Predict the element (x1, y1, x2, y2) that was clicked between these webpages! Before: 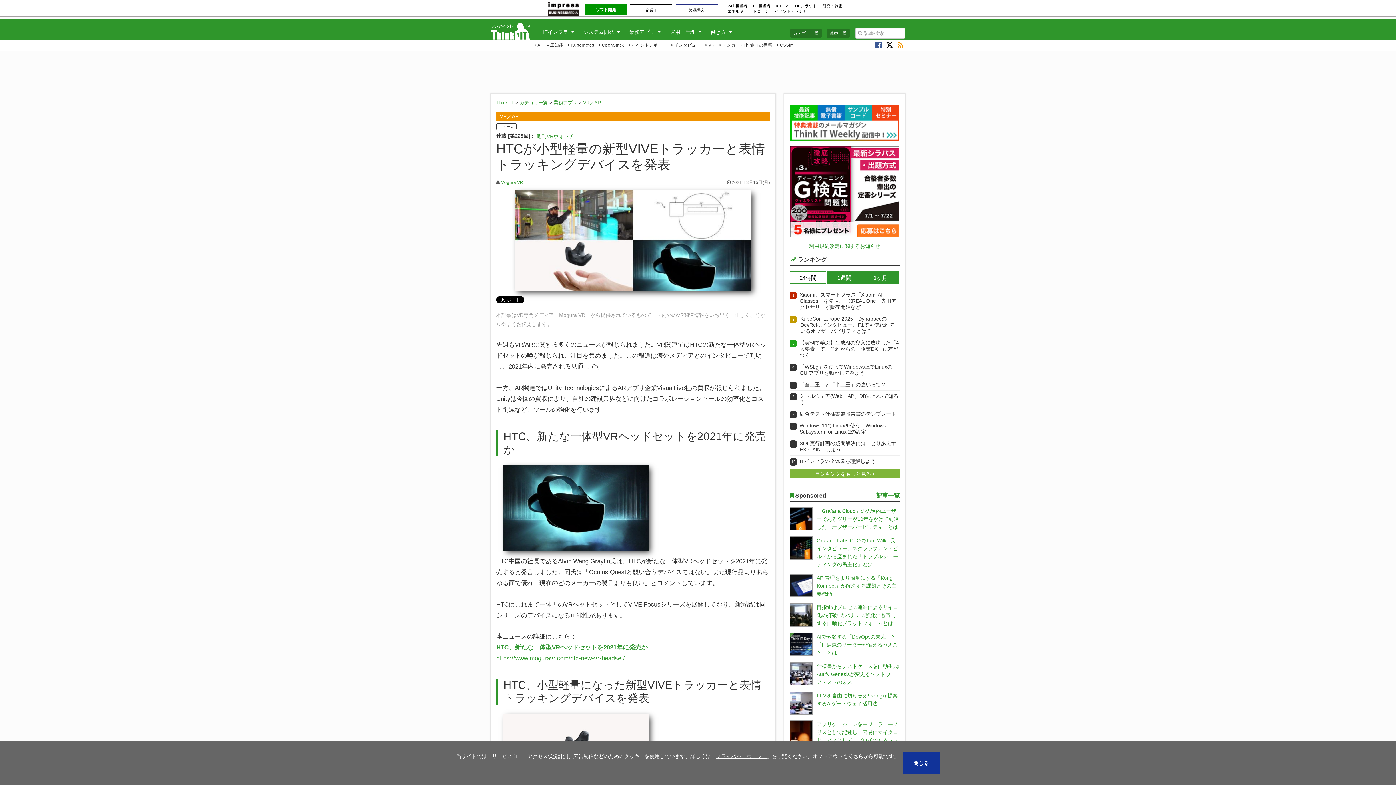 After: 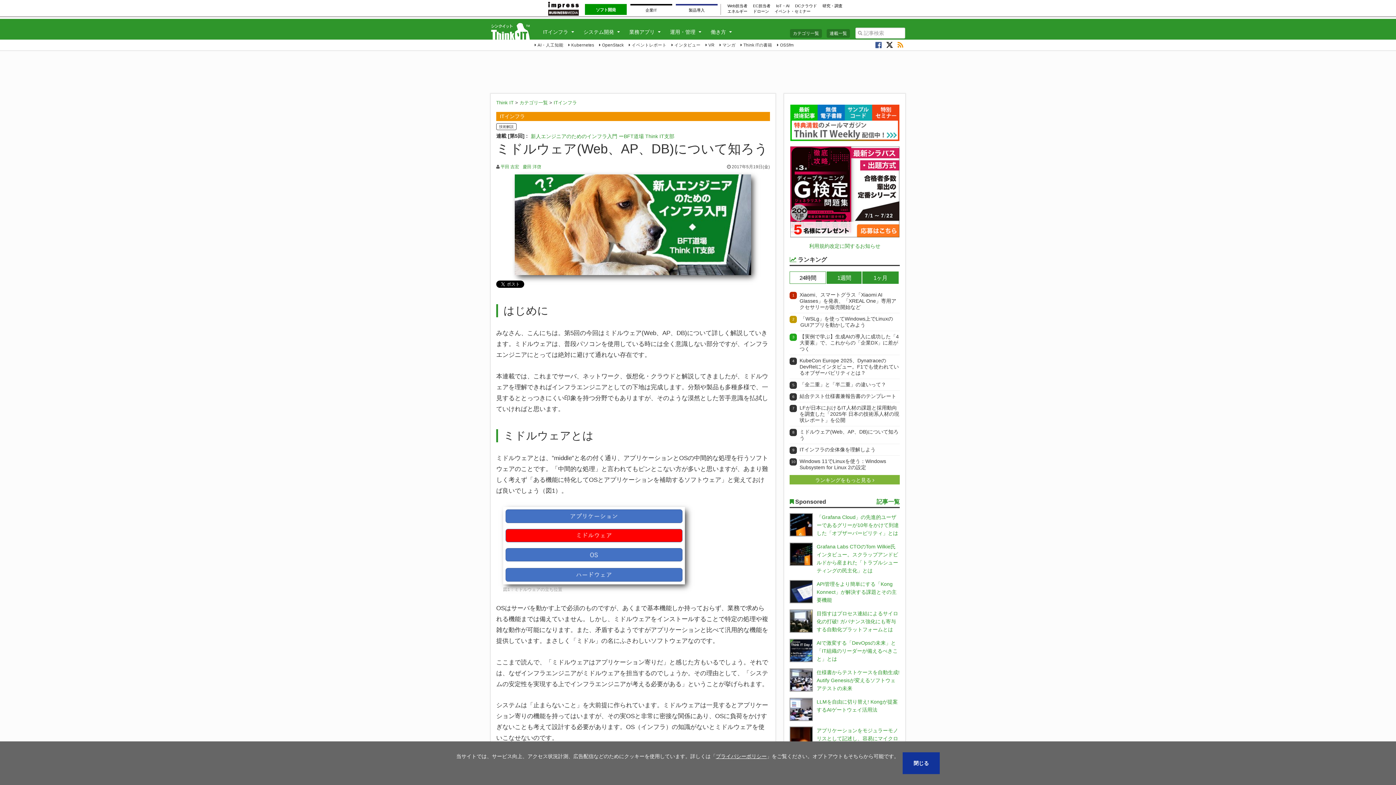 Action: bbox: (799, 393, 899, 405) label: ミドルウェア(Web、AP、DB)について知ろう